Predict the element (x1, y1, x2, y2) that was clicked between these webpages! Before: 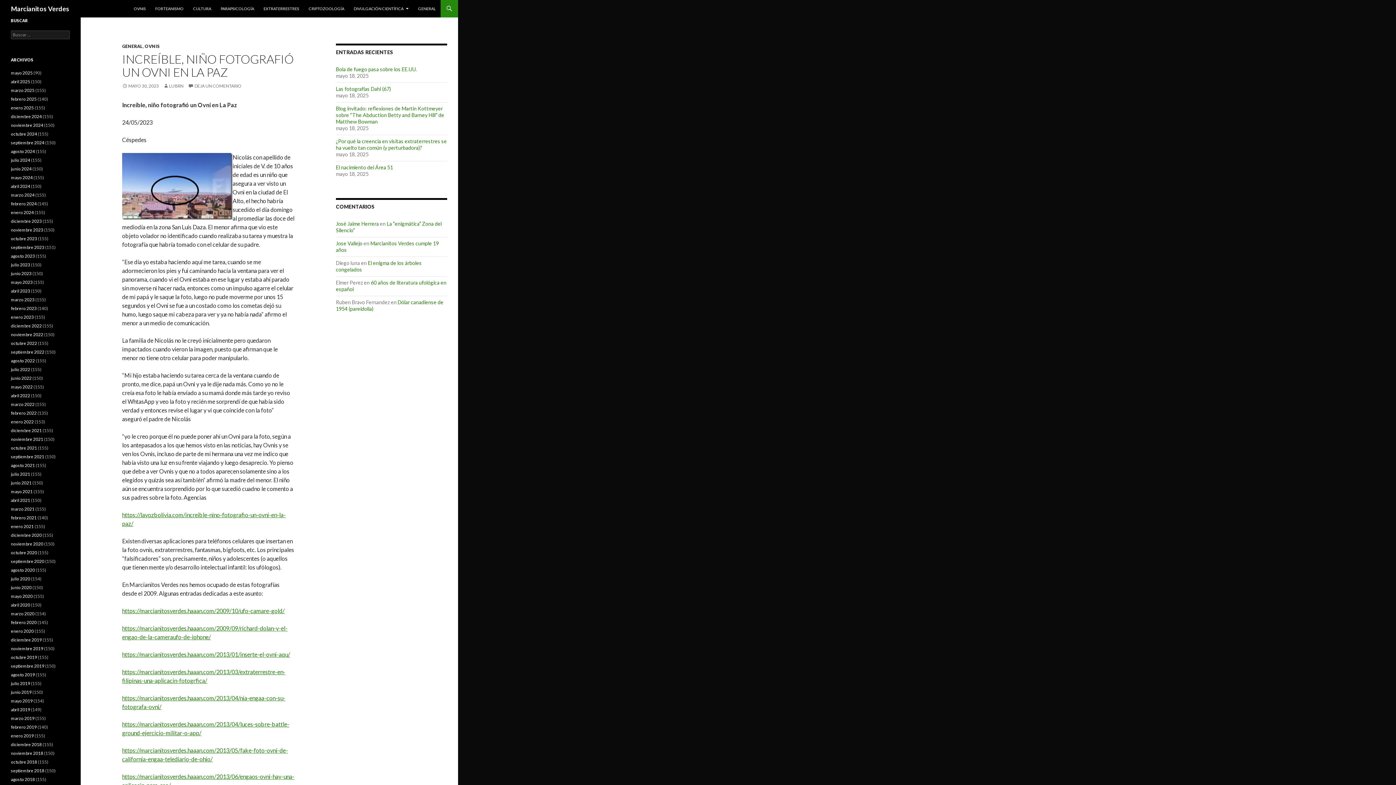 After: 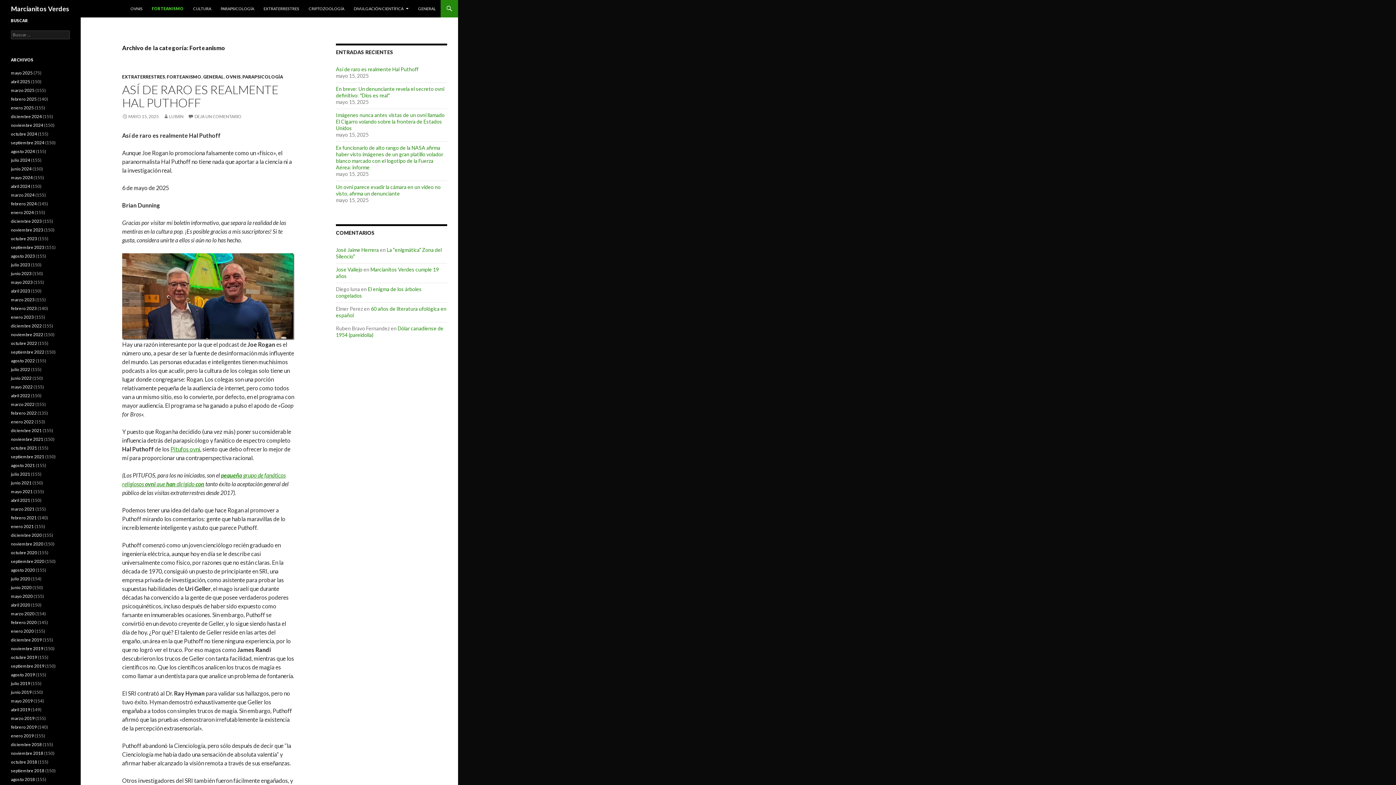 Action: label: FORTEANISMO bbox: (150, 0, 188, 17)